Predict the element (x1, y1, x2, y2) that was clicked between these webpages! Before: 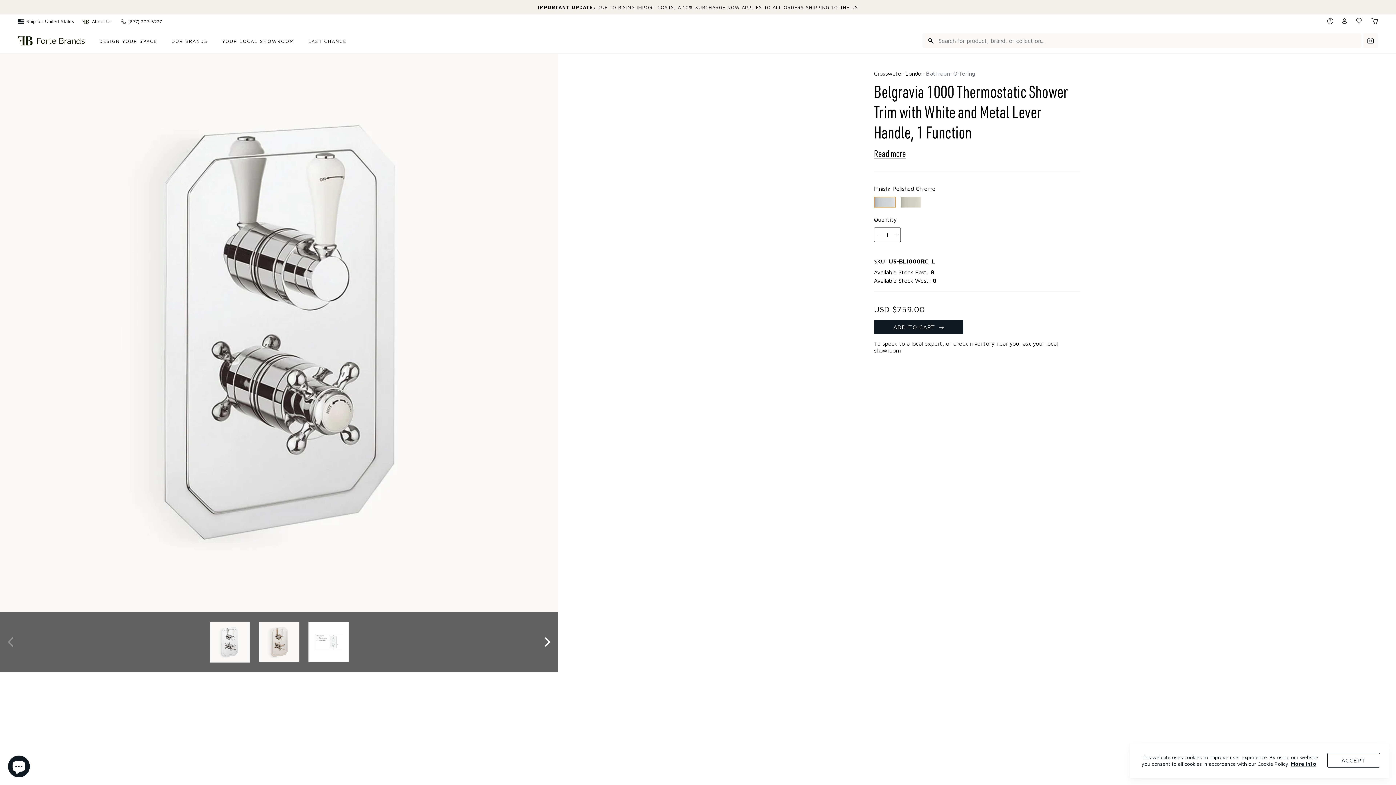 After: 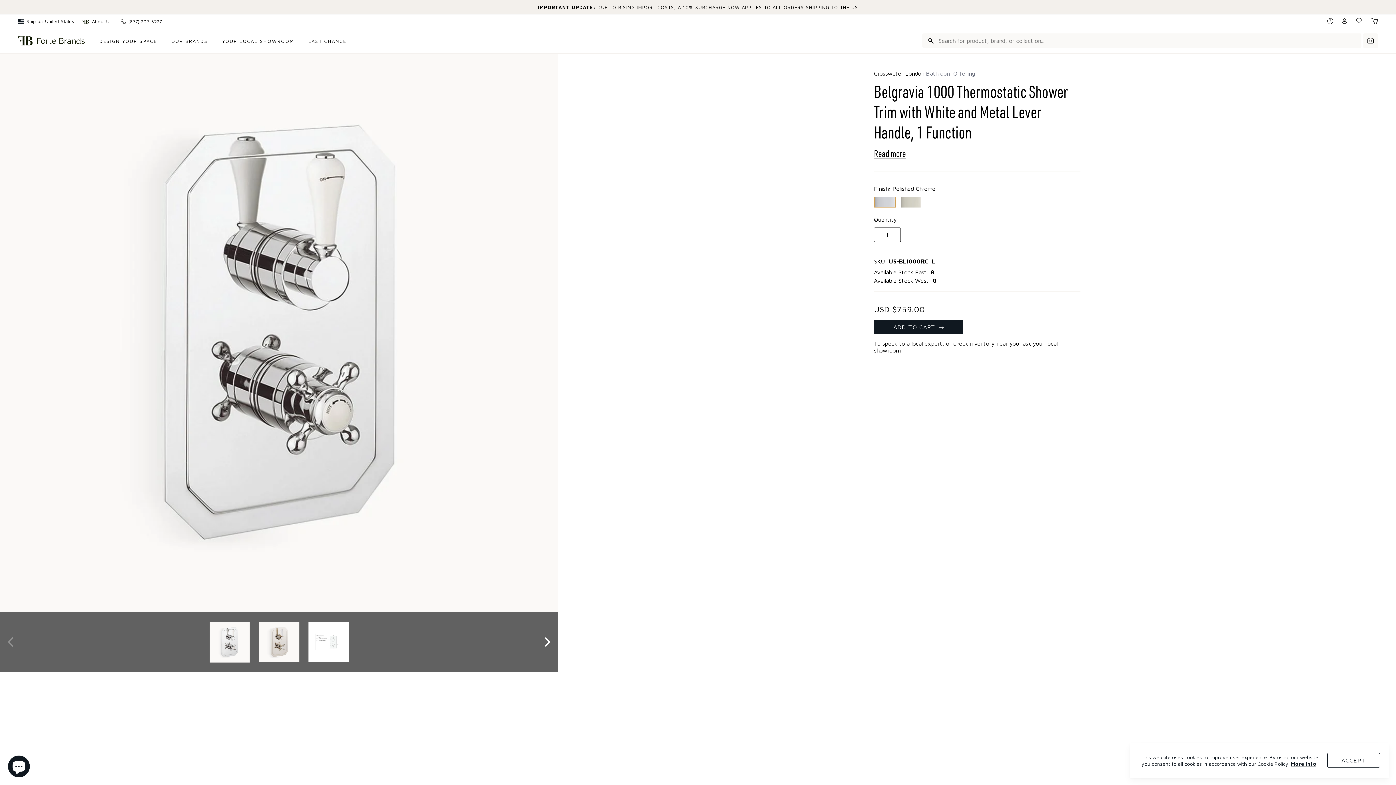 Action: label: DESCRIPTION bbox: (454, 678, 495, 685)